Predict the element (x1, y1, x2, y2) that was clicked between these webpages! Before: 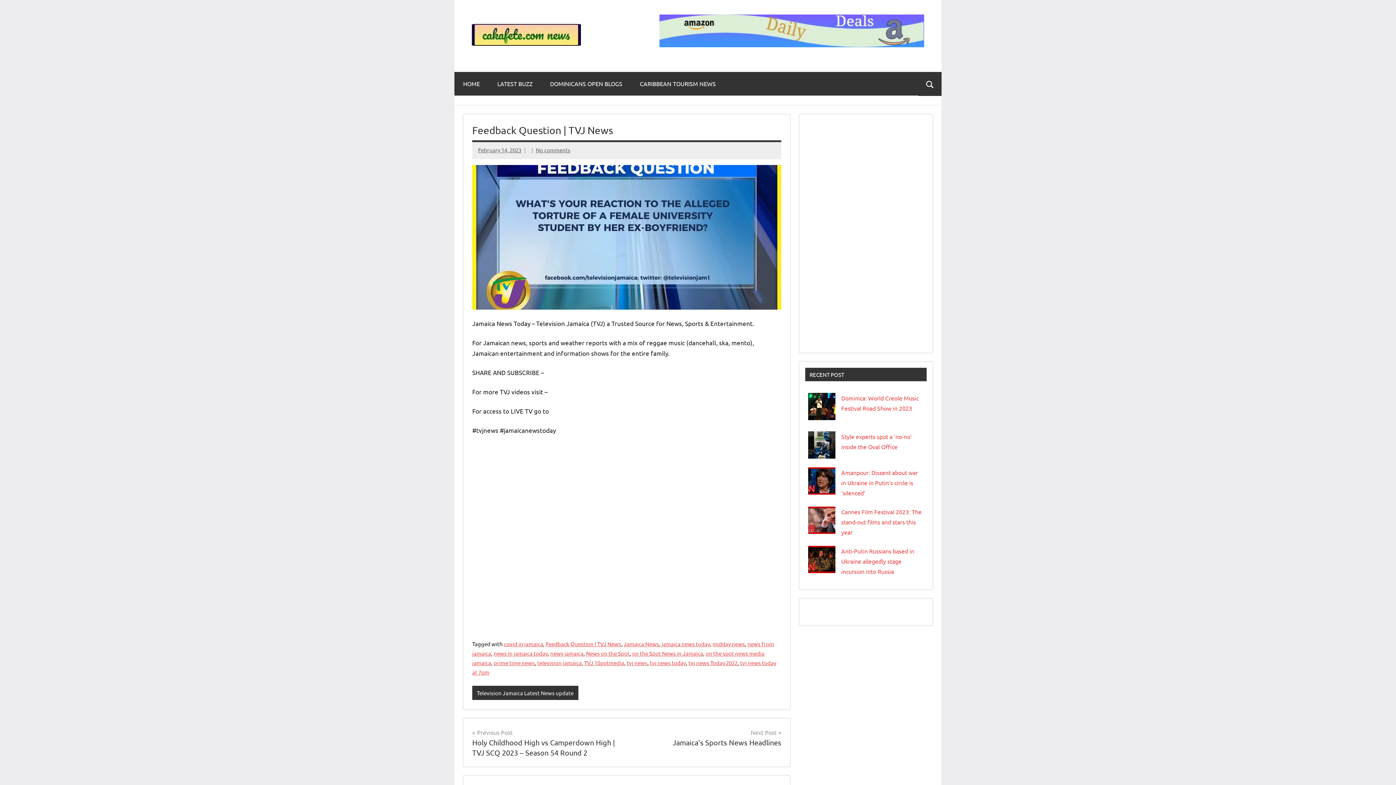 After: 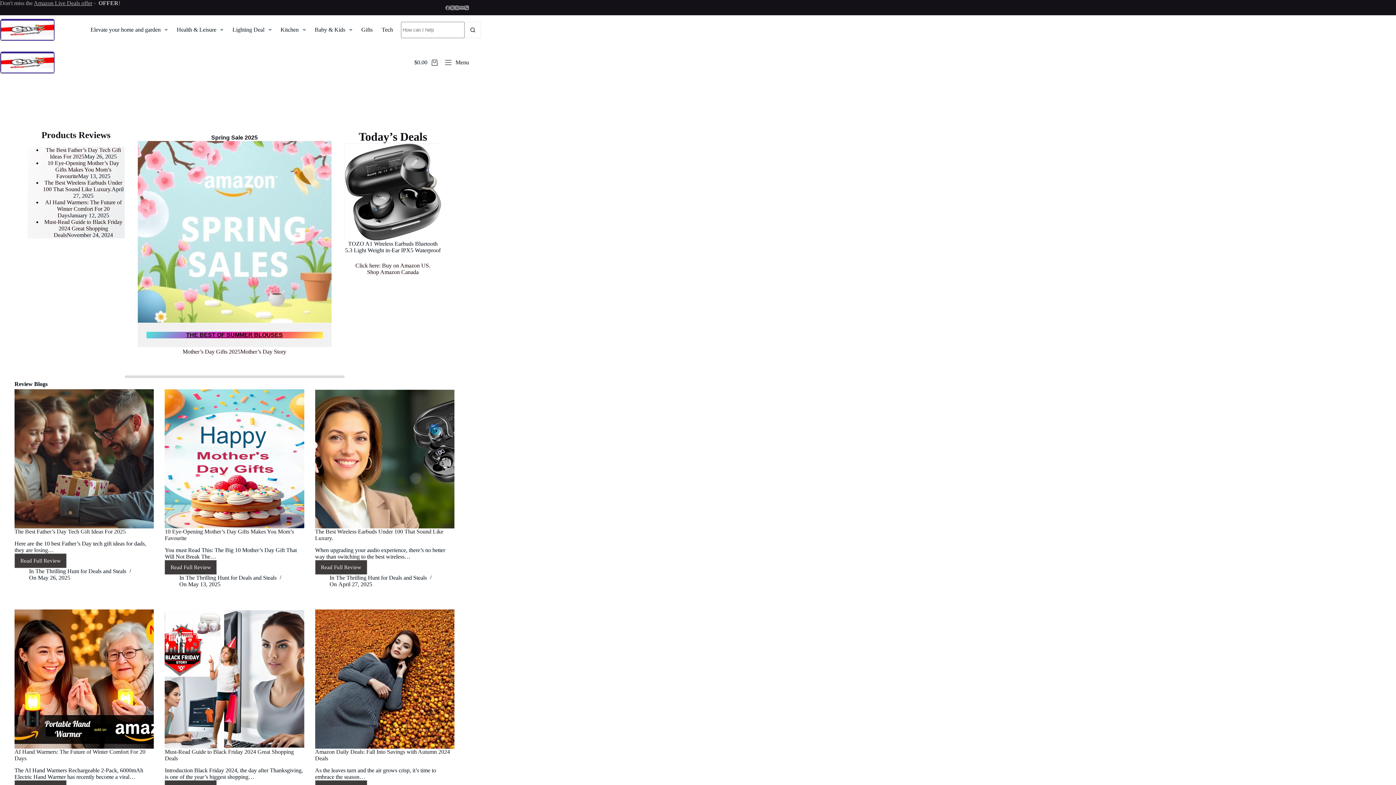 Action: bbox: (659, 16, 924, 23)